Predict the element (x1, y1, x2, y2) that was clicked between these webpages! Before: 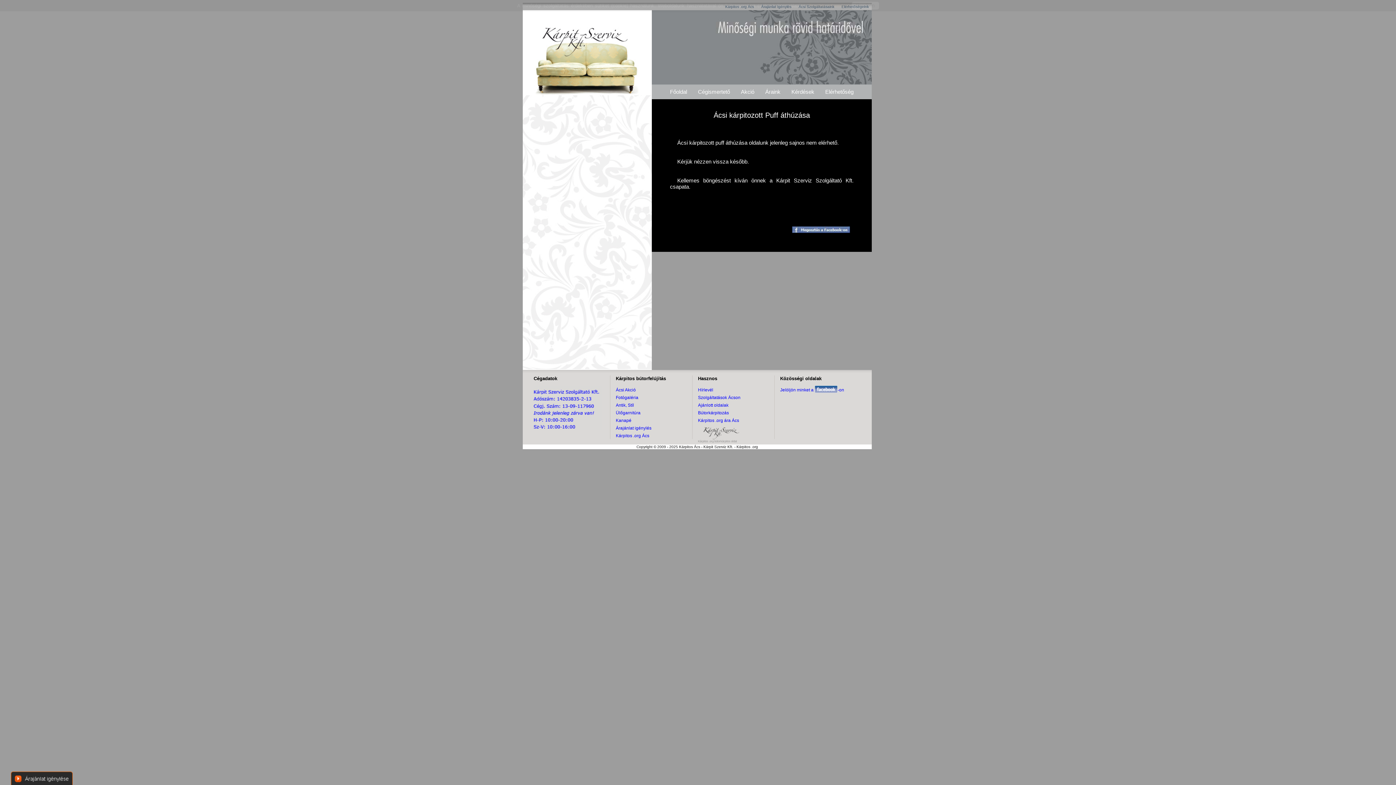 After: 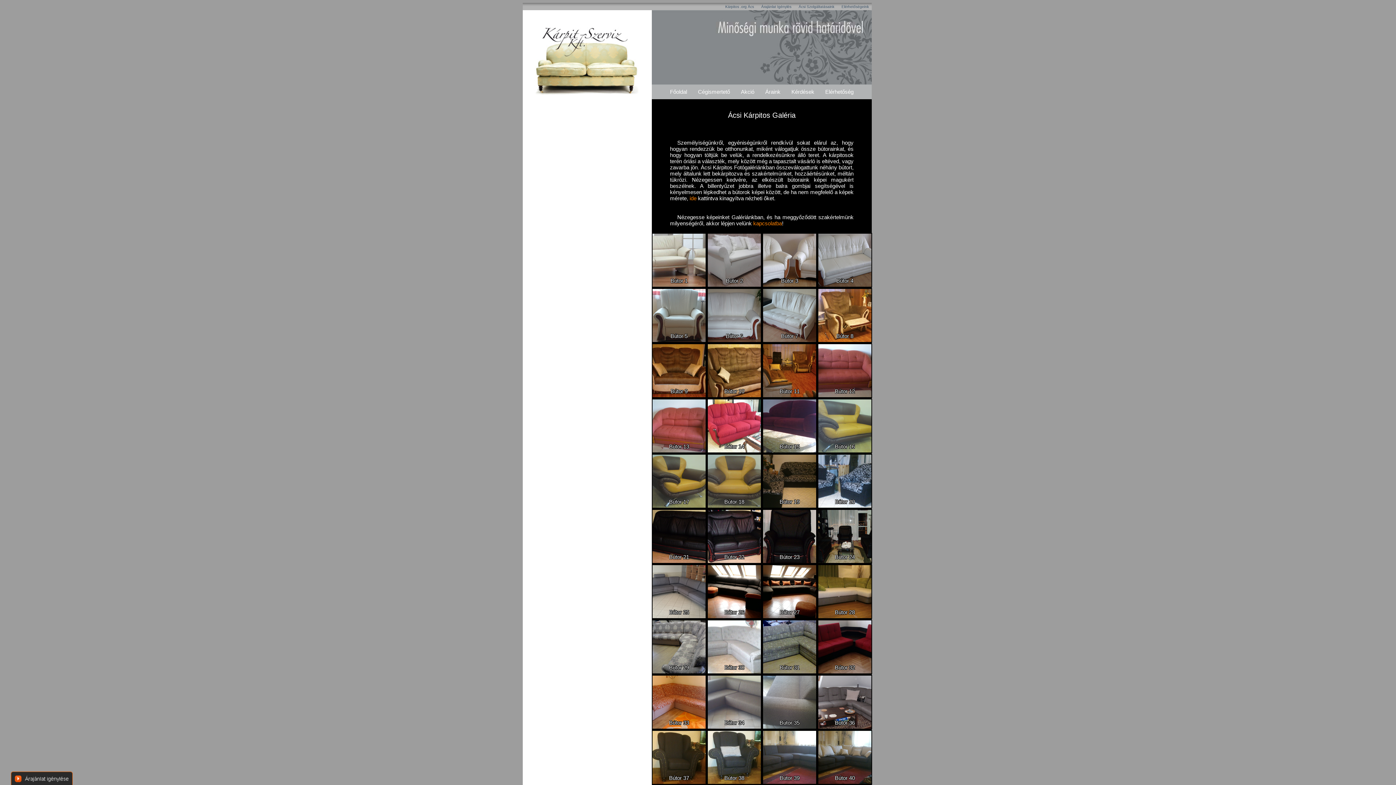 Action: bbox: (616, 395, 638, 400) label: Fotógaléria